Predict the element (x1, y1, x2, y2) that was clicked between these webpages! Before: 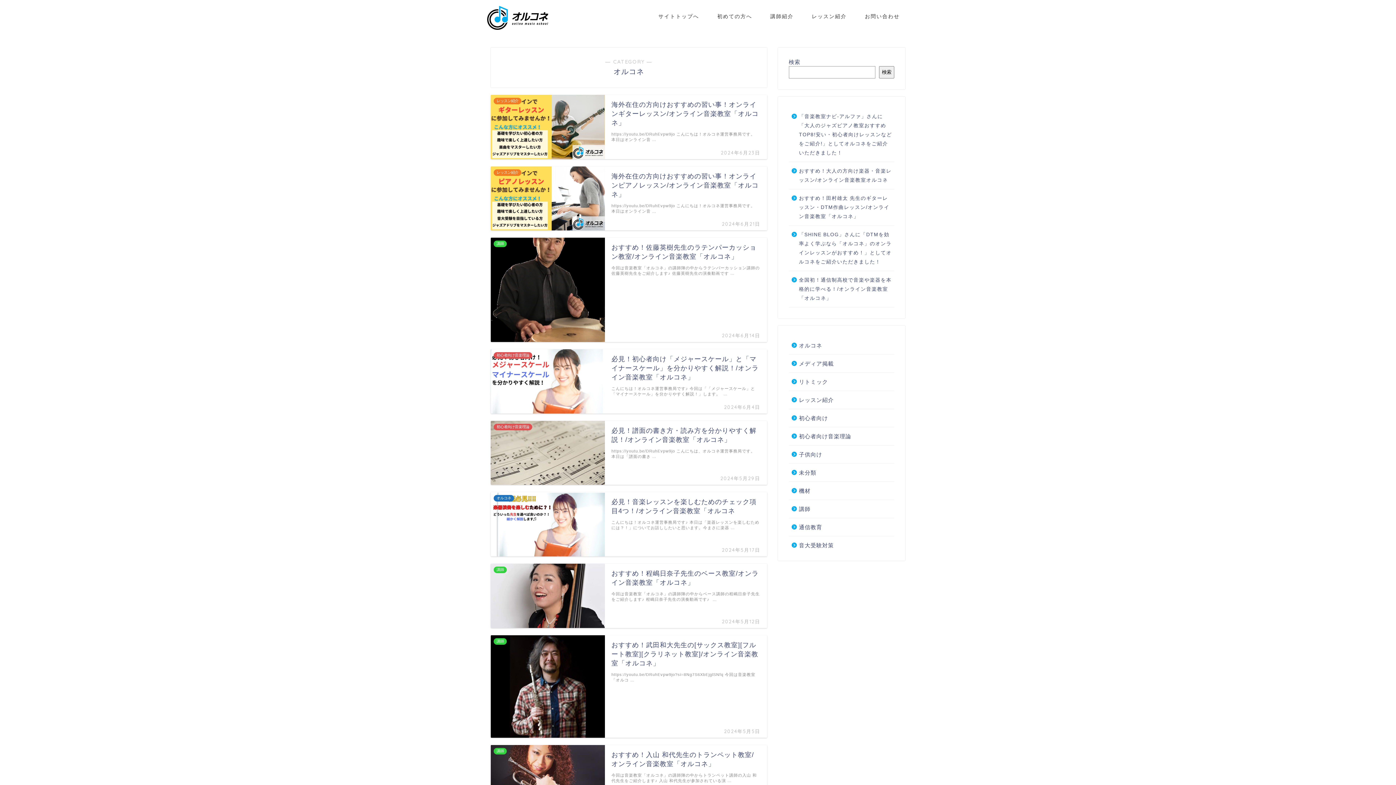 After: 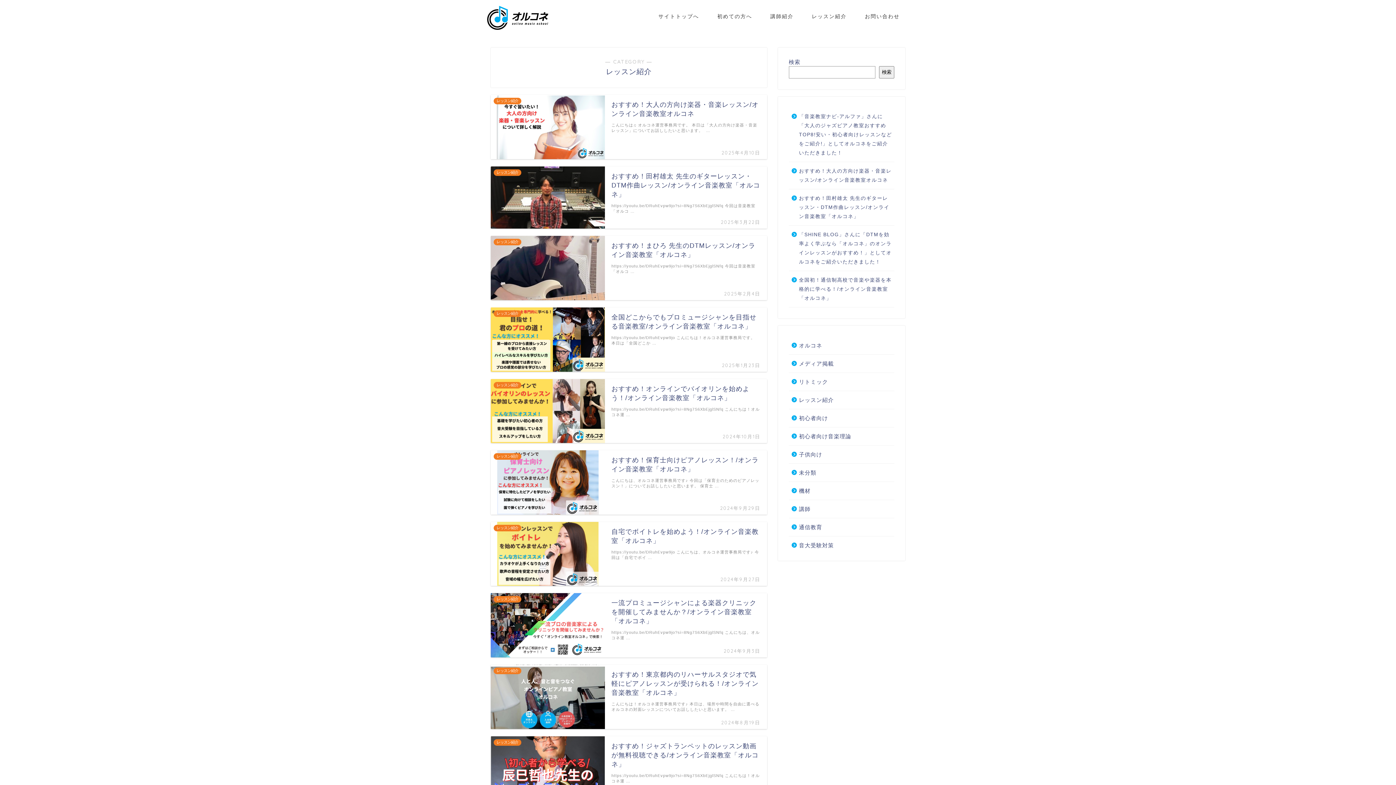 Action: label: レッスン紹介 bbox: (789, 391, 893, 409)